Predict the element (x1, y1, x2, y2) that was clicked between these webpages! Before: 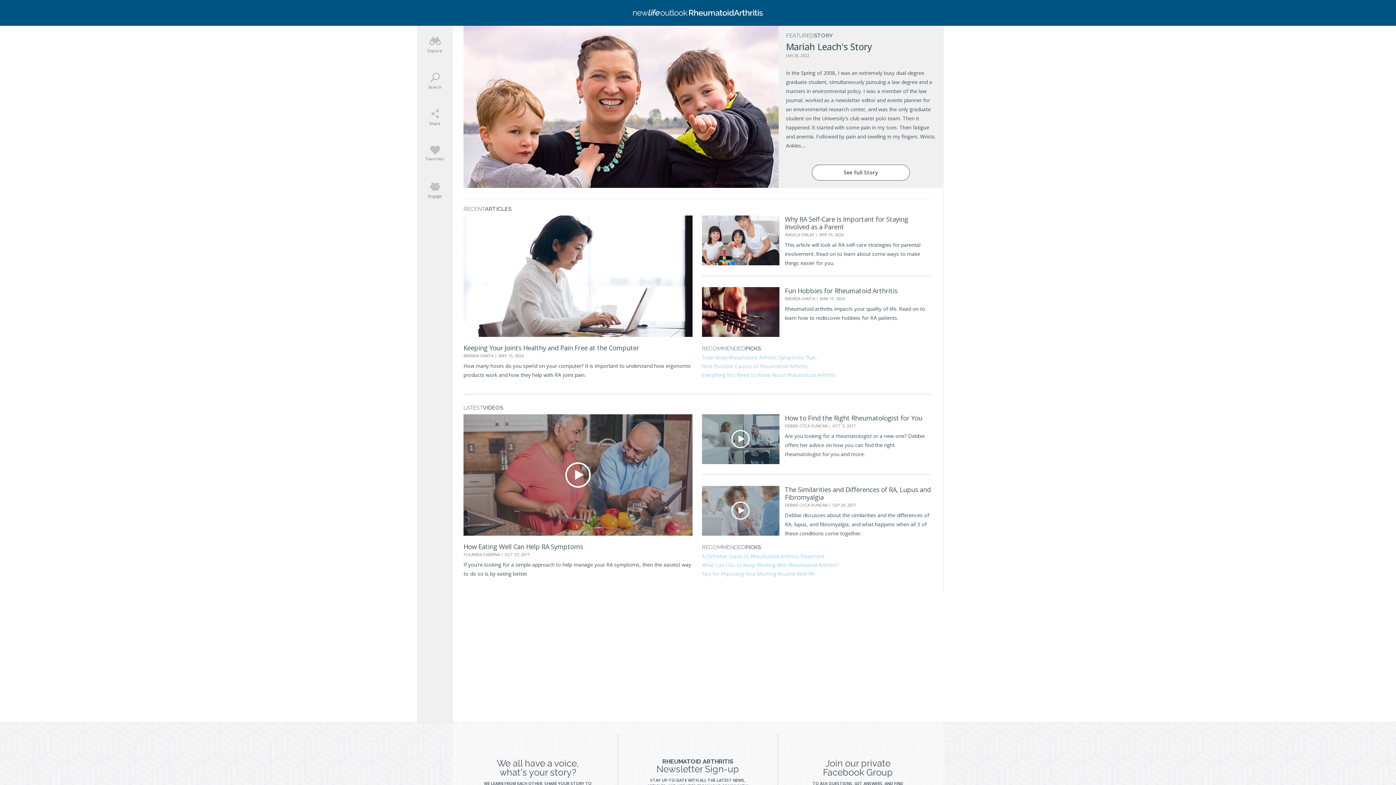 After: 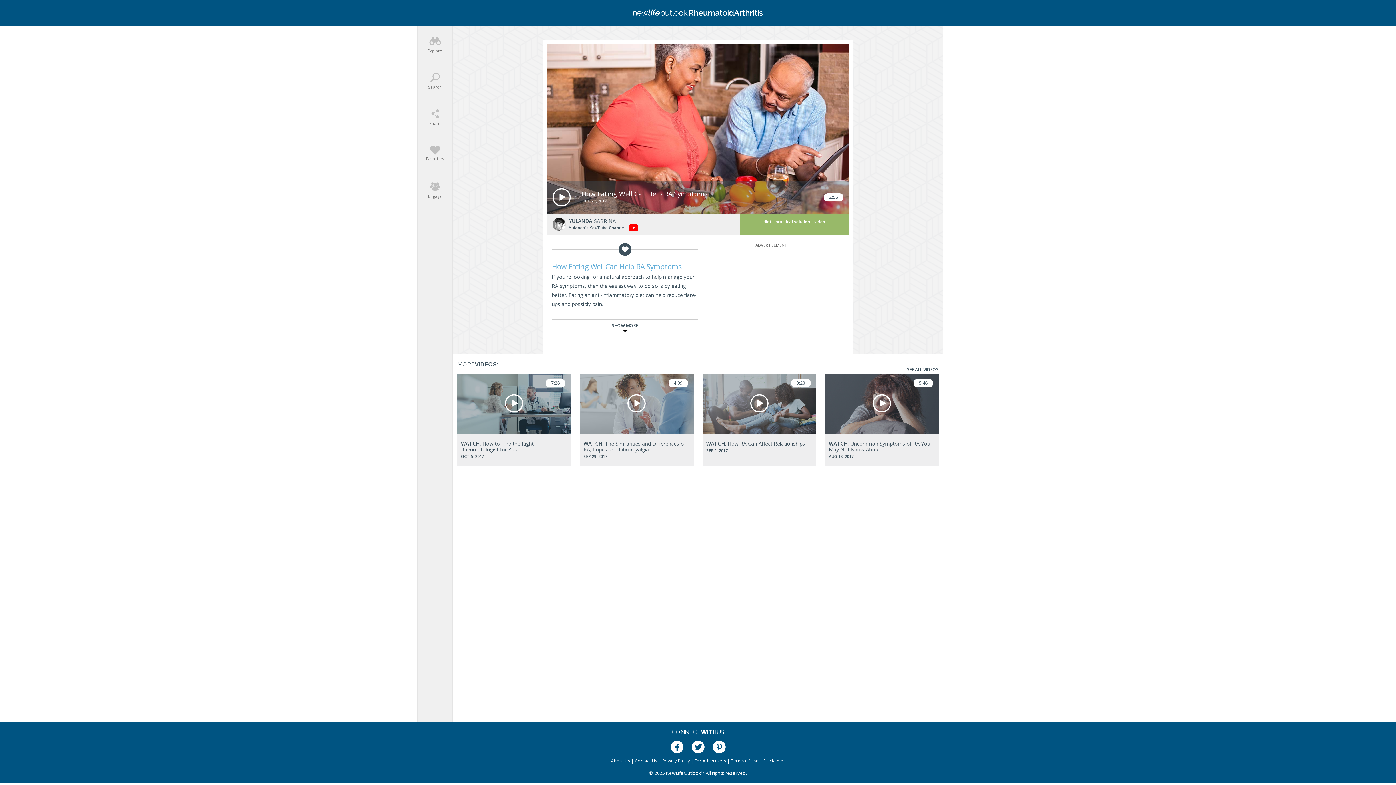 Action: bbox: (463, 414, 692, 535) label: How Eating Well Can Help RA Symptoms